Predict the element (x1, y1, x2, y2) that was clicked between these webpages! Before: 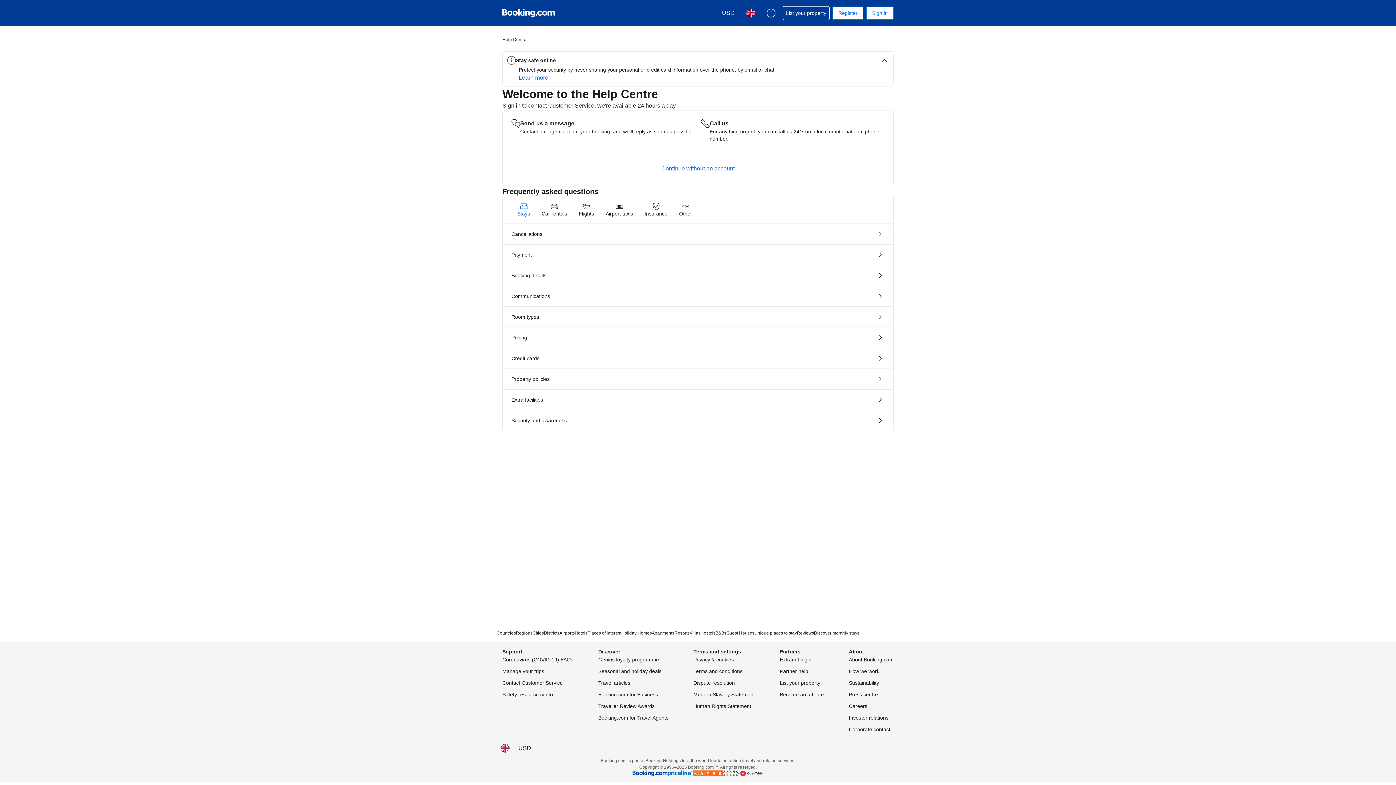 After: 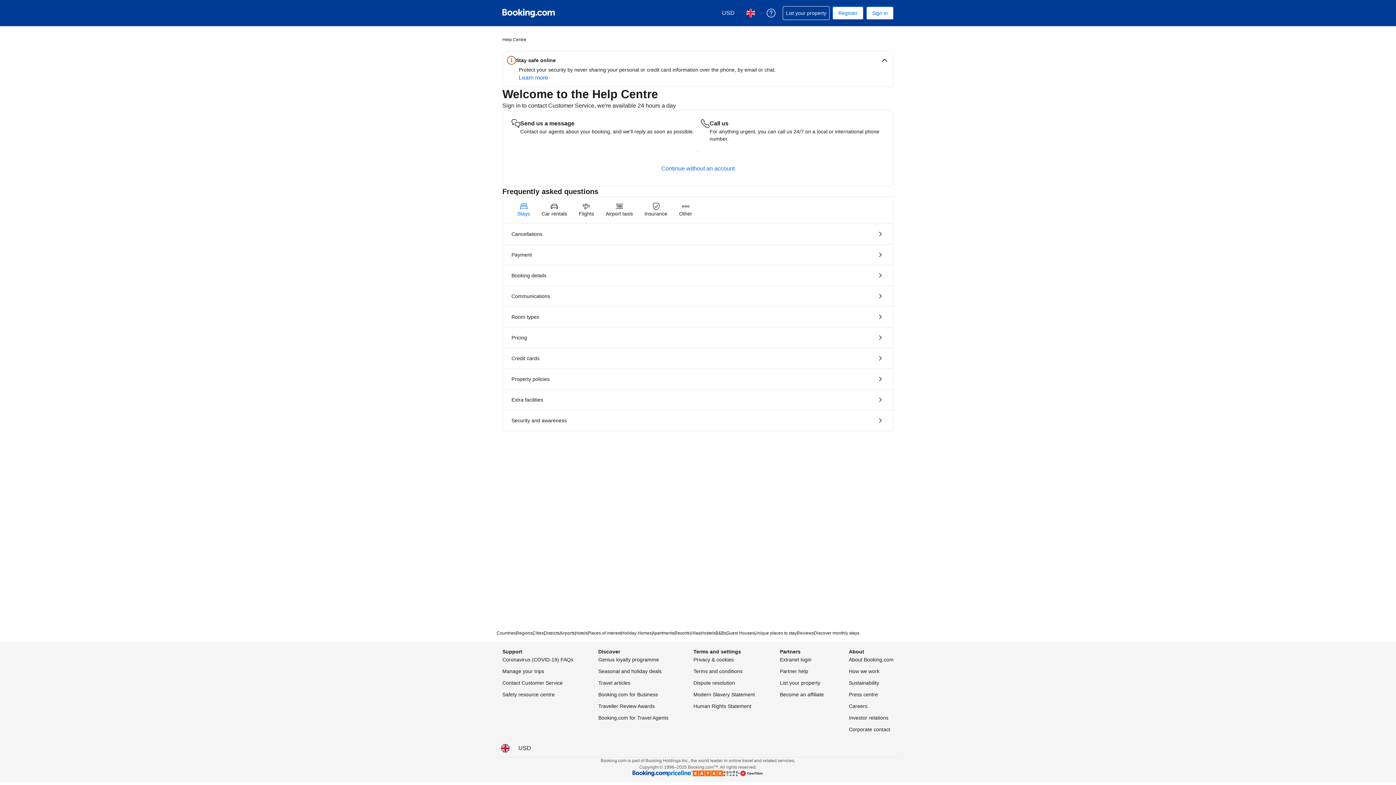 Action: label: Manage your trips bbox: (502, 667, 544, 676)